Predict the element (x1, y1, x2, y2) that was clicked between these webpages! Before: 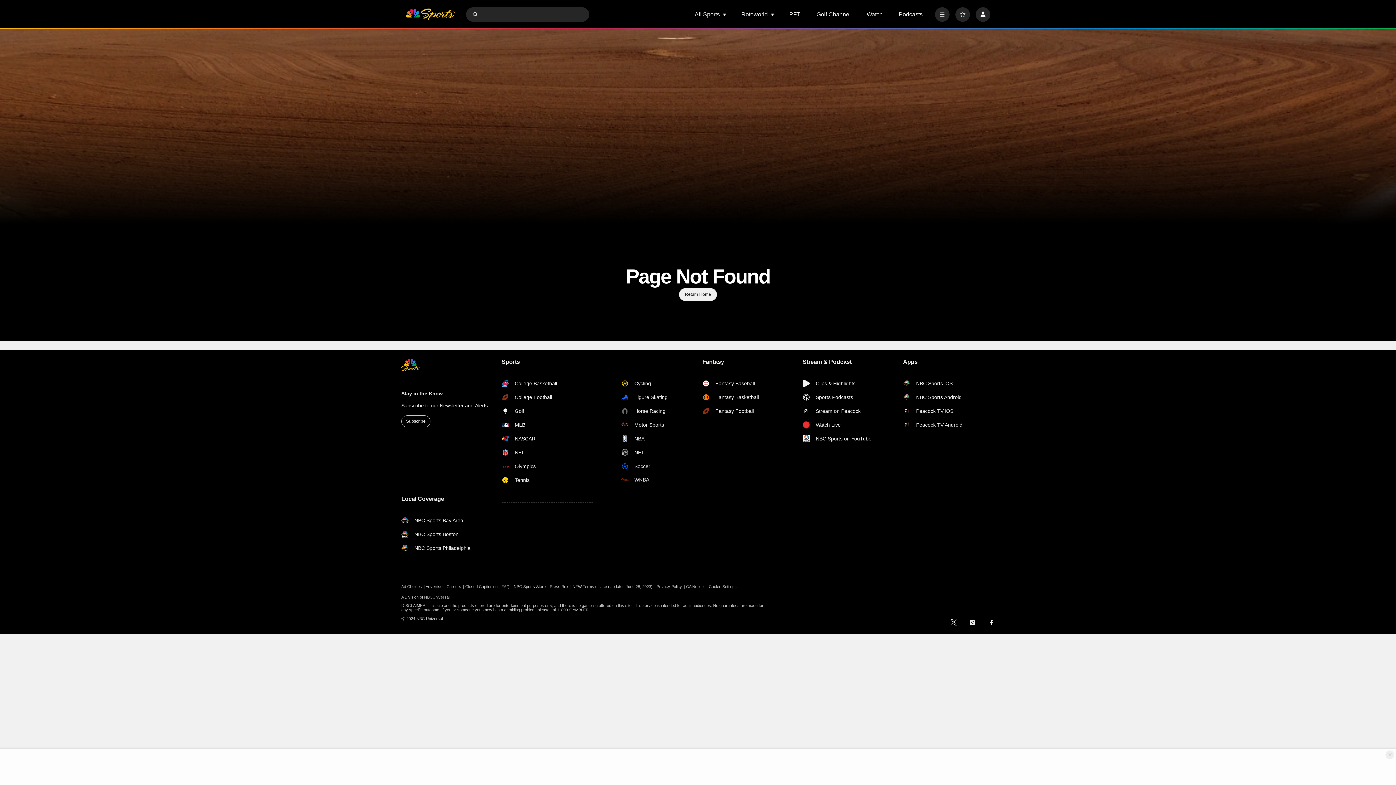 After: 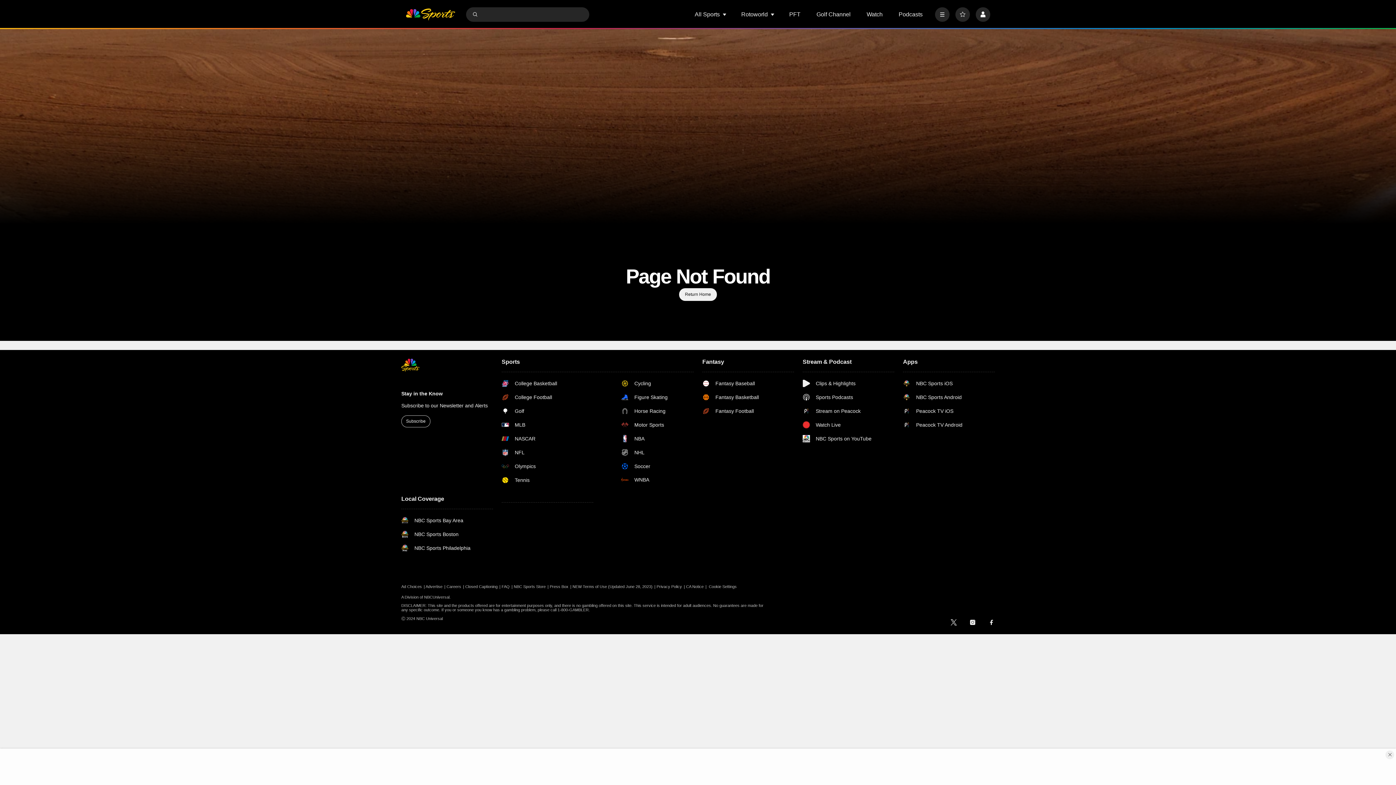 Action: bbox: (425, 584, 445, 589) label: Advertise